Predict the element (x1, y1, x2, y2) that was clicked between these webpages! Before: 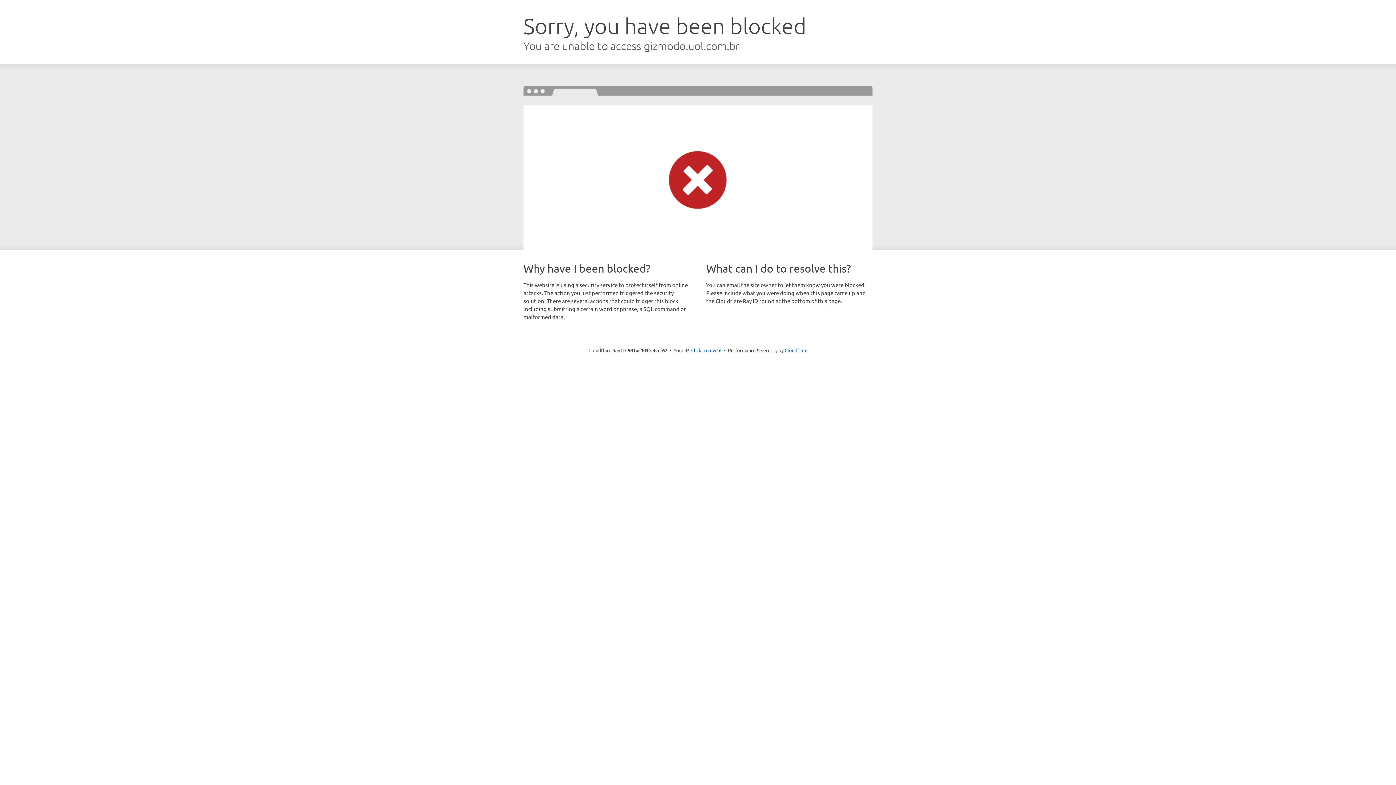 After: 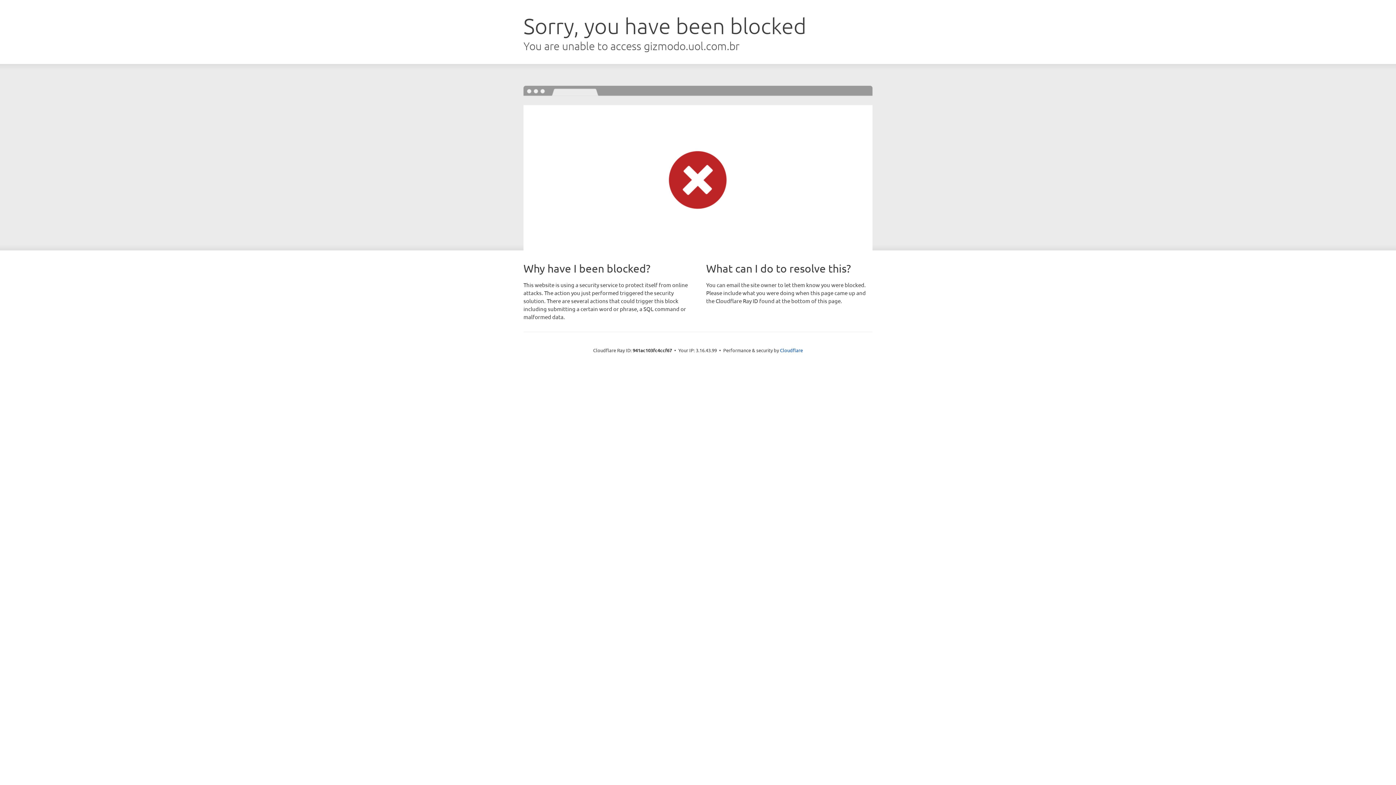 Action: bbox: (691, 346, 721, 353) label: Click to reveal